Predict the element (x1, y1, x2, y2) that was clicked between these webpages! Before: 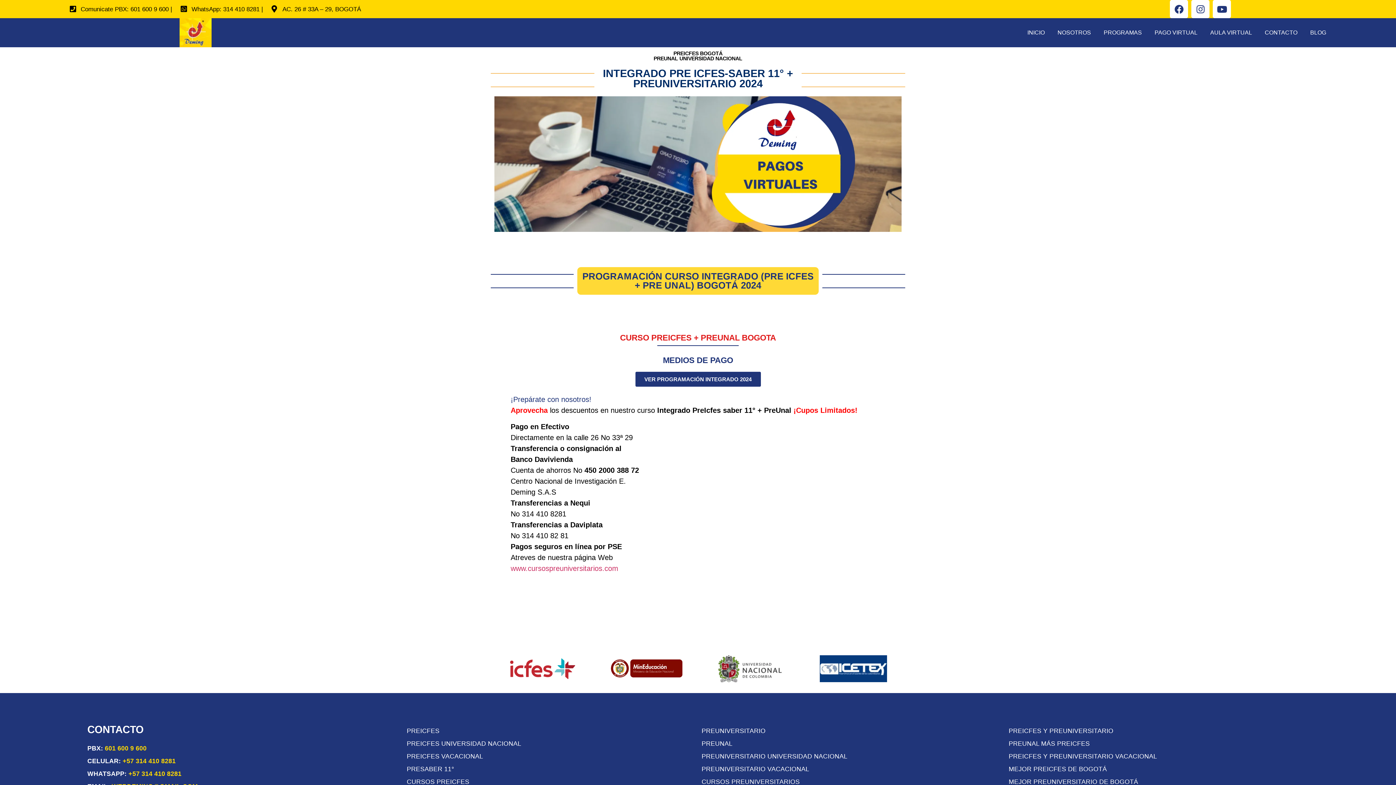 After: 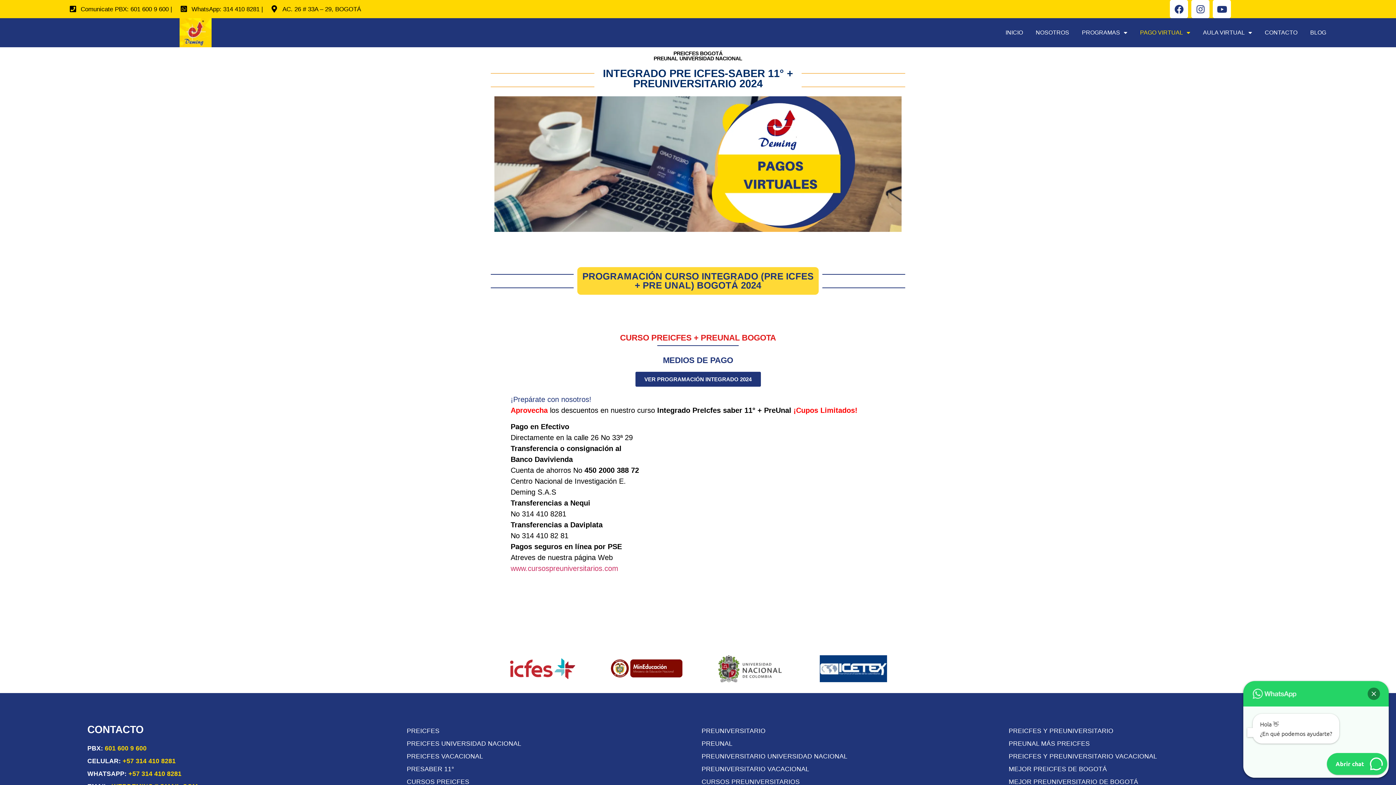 Action: label: PAGO VIRTUAL bbox: (1154, 24, 1197, 41)